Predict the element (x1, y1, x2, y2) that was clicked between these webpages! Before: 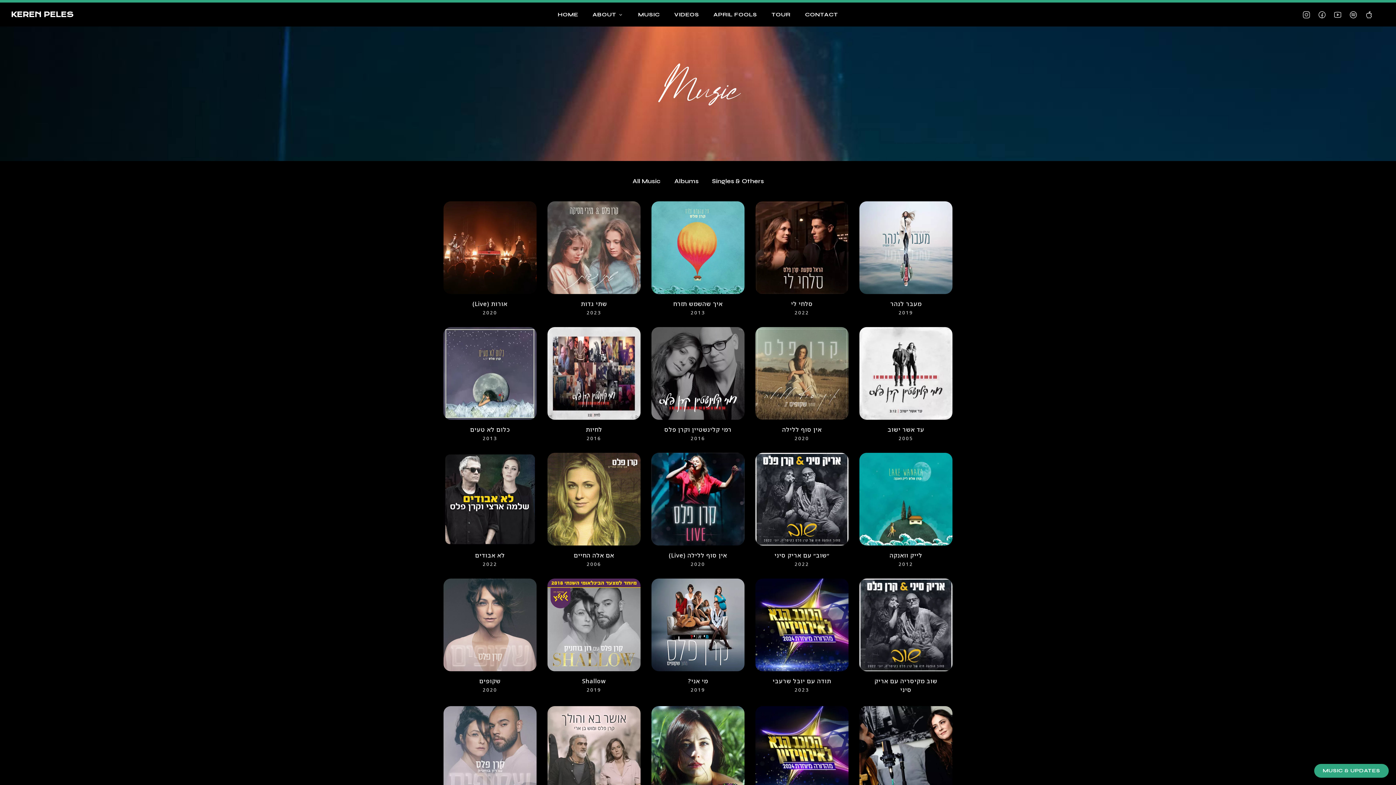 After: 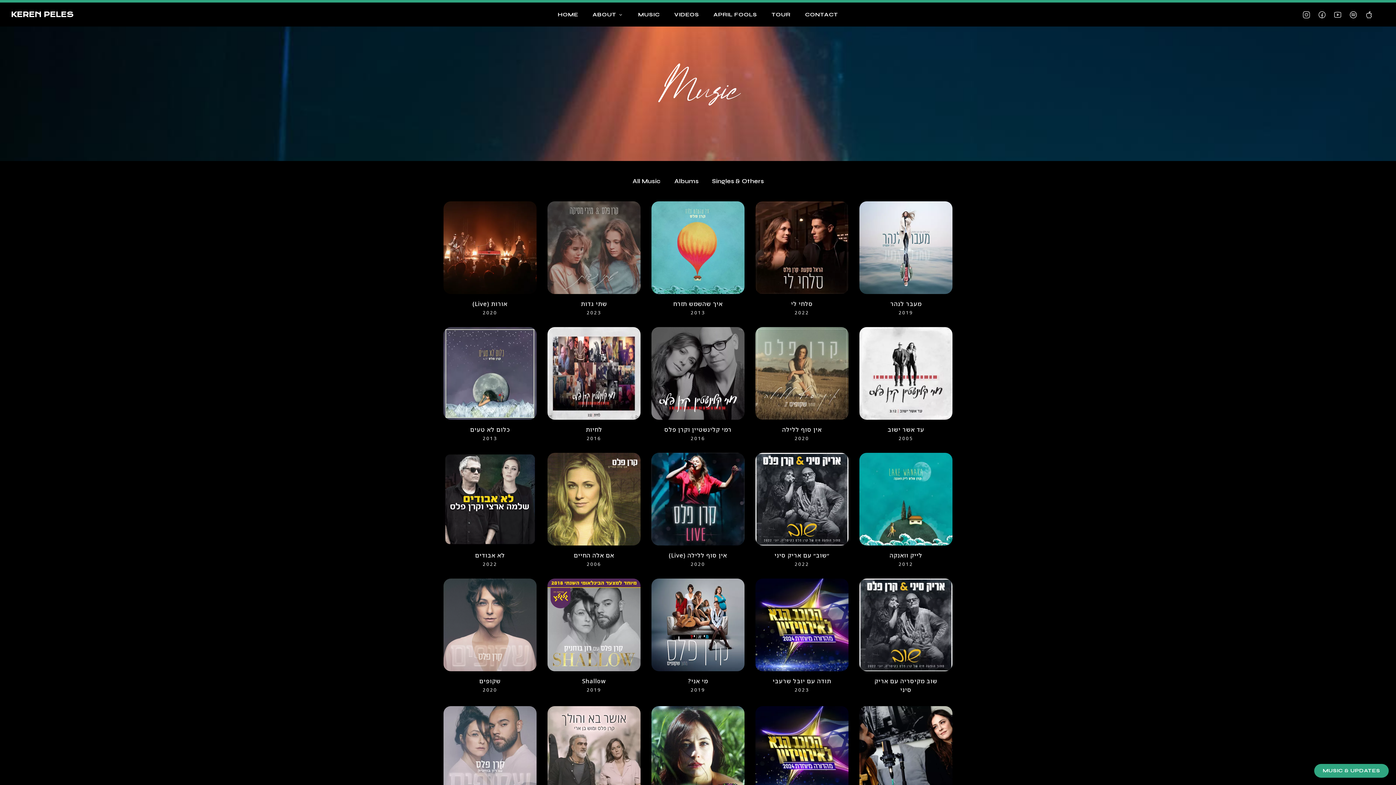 Action: bbox: (547, 201, 640, 294) label:  (opens in a new tab)